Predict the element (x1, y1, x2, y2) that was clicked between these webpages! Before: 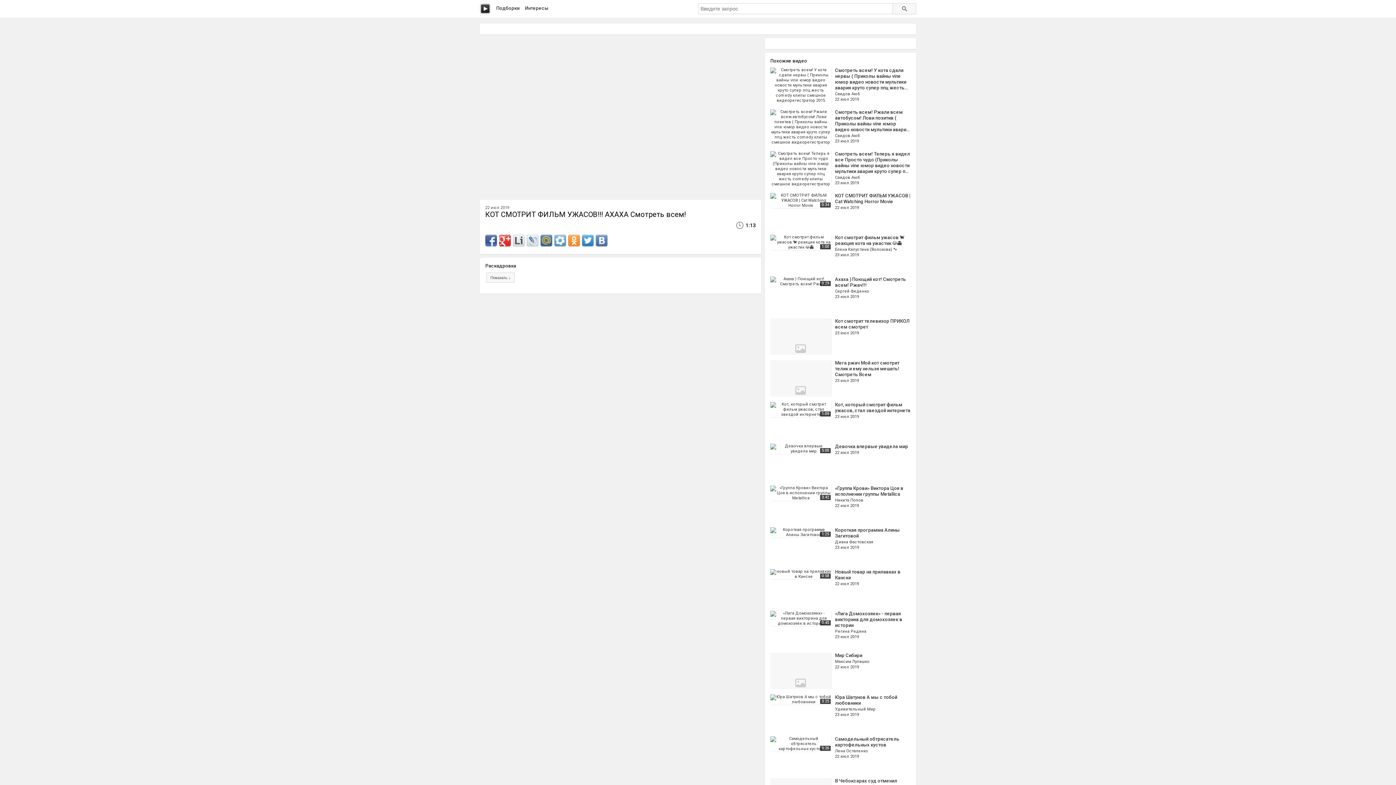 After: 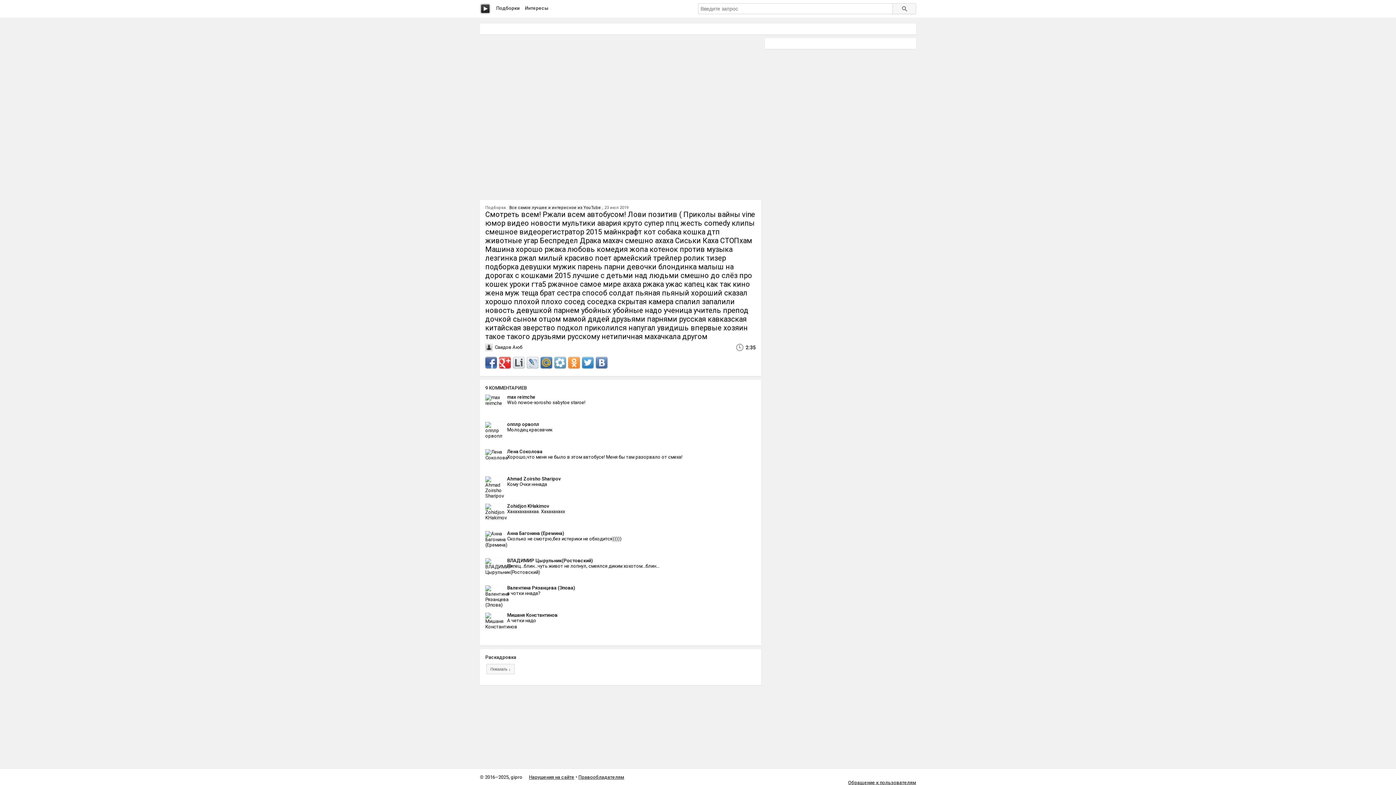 Action: bbox: (770, 109, 910, 145) label: 2:35
Cмотреть всем! Ржали всем автобусом! Лови позитив ( Приколы вайны vine юмор видео новости мультики авария круто супер ппц жесть comedy клипы смешное видеорегистратор 2015 майнкрафт кот собака кошка дтп животные угар Беспредел Драка махач смешно ахаха Сиськи Каха СТОПхам Машина хорошо ржака любовь комедия жопа котенок против музыка лезгинка ржал милый красиво поет армейский трейлер ролик тизер подборка девушки мужик парень парни девочки блондинка малыш на дорогах с кошками 2015 лучшие с детьми над людьми смешно до слёз про кошек уроки гта5 ржачное самое мире ахаха ржака ужас капец как так кино жена муж теща брат сестра способ солдат пьяная пьяный хороший сказал хорошо плохой плохо сосед соседка скрытая камера спалил запалили новость девушкой парнем убойных убойные надо ученица учитель препод дочкой сыном отцом мамой дядей друзьями парнями русская кавказская китайская зверство подкол приколился напугал увидишь впервые хозяин такое такого друзьями русскому нетипичная махачкала другом
Cаидов Аюб
23 июл 2019